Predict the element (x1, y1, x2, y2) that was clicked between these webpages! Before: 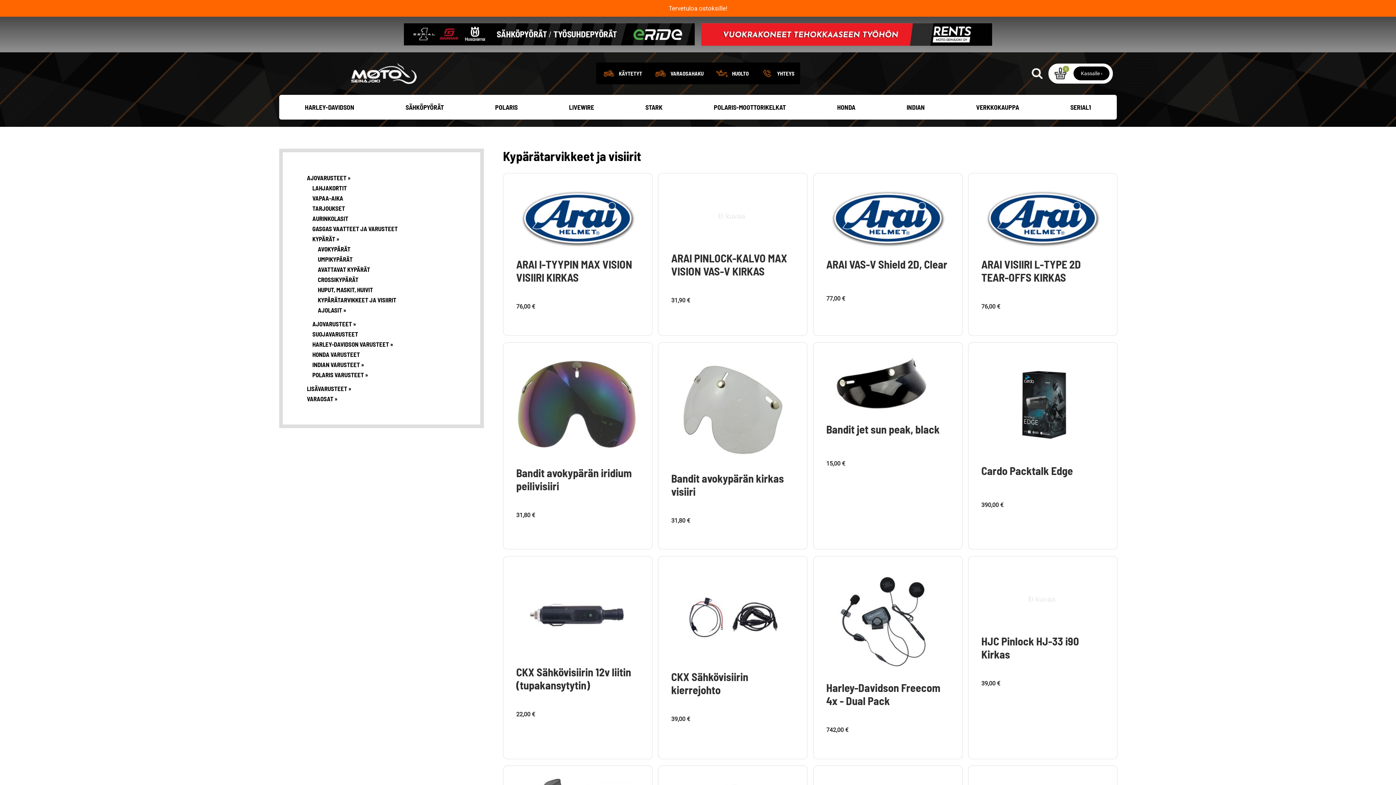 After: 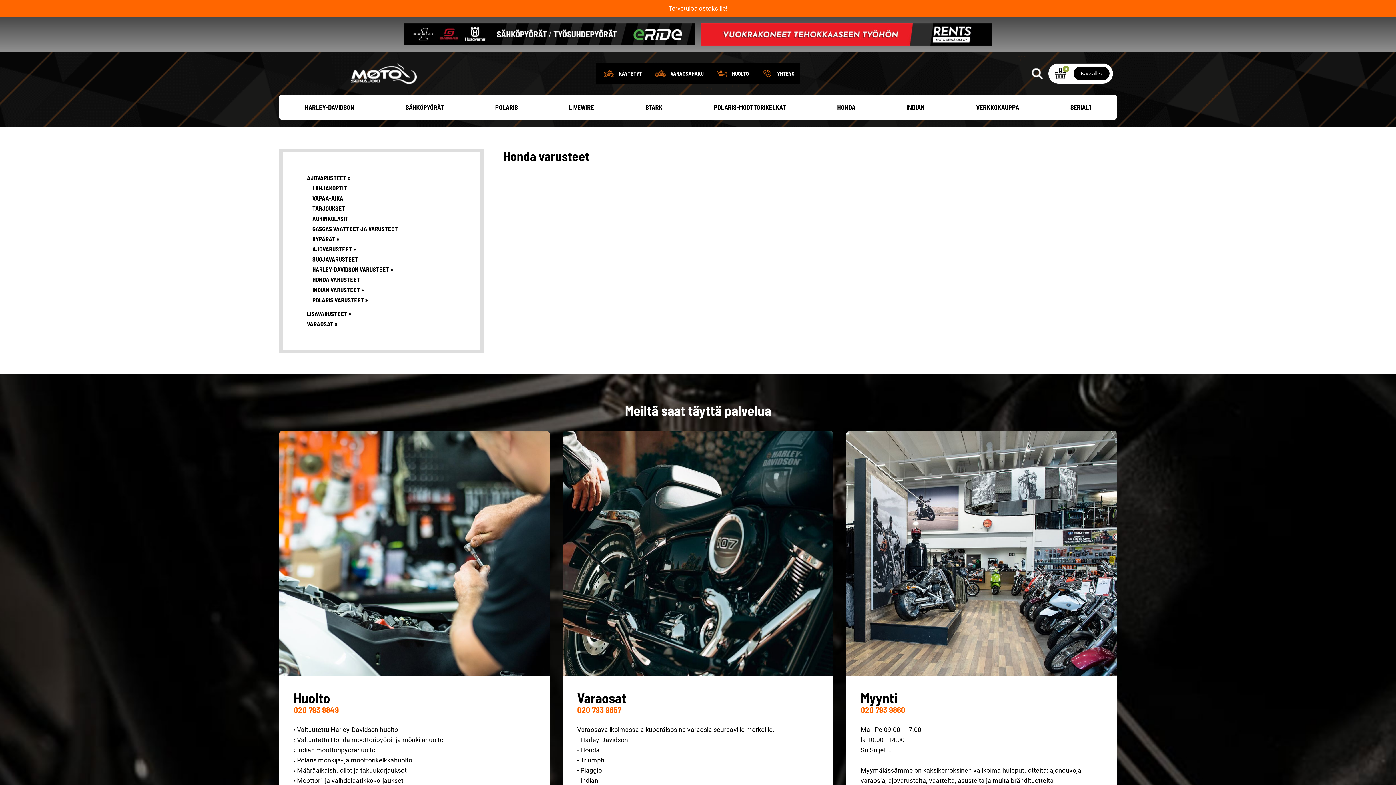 Action: bbox: (308, 349, 459, 359) label: HONDA VARUSTEET